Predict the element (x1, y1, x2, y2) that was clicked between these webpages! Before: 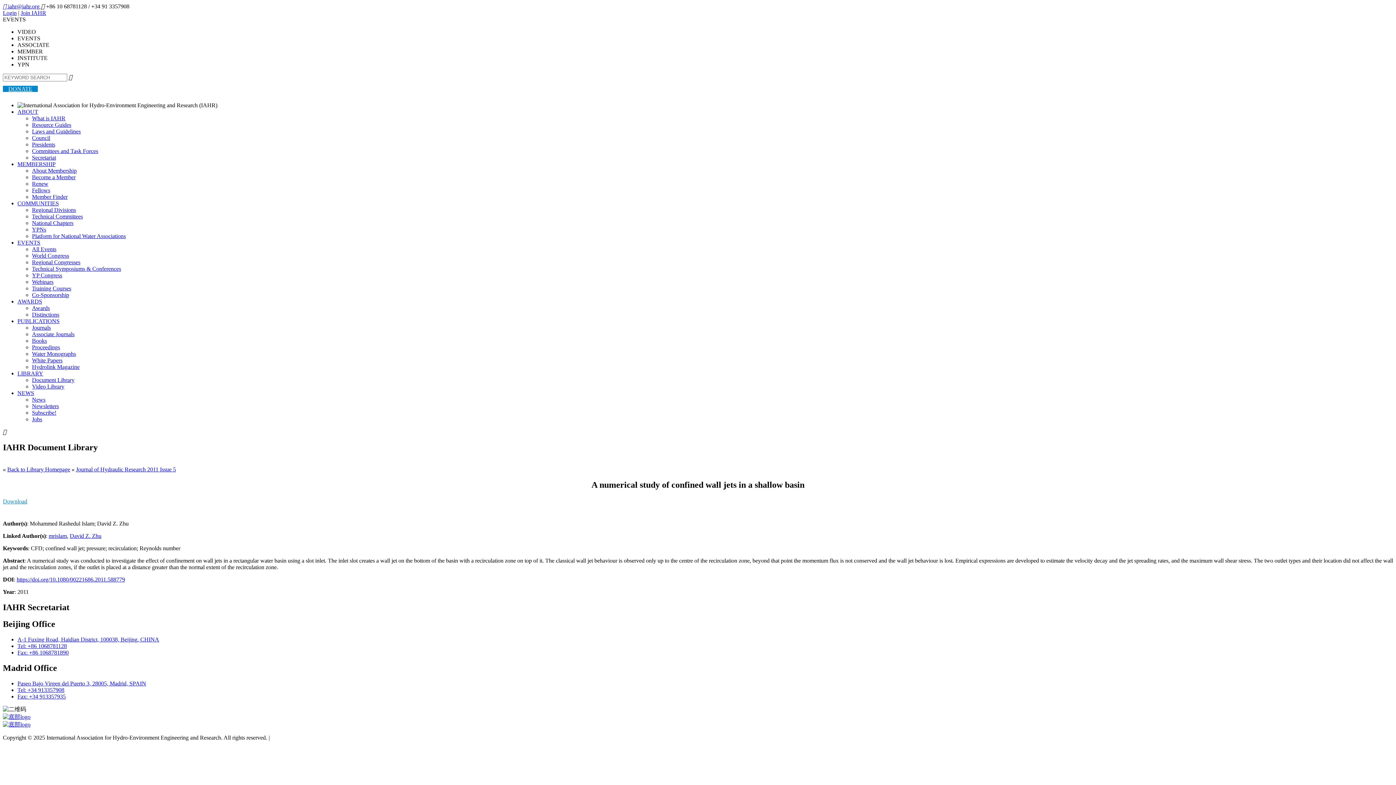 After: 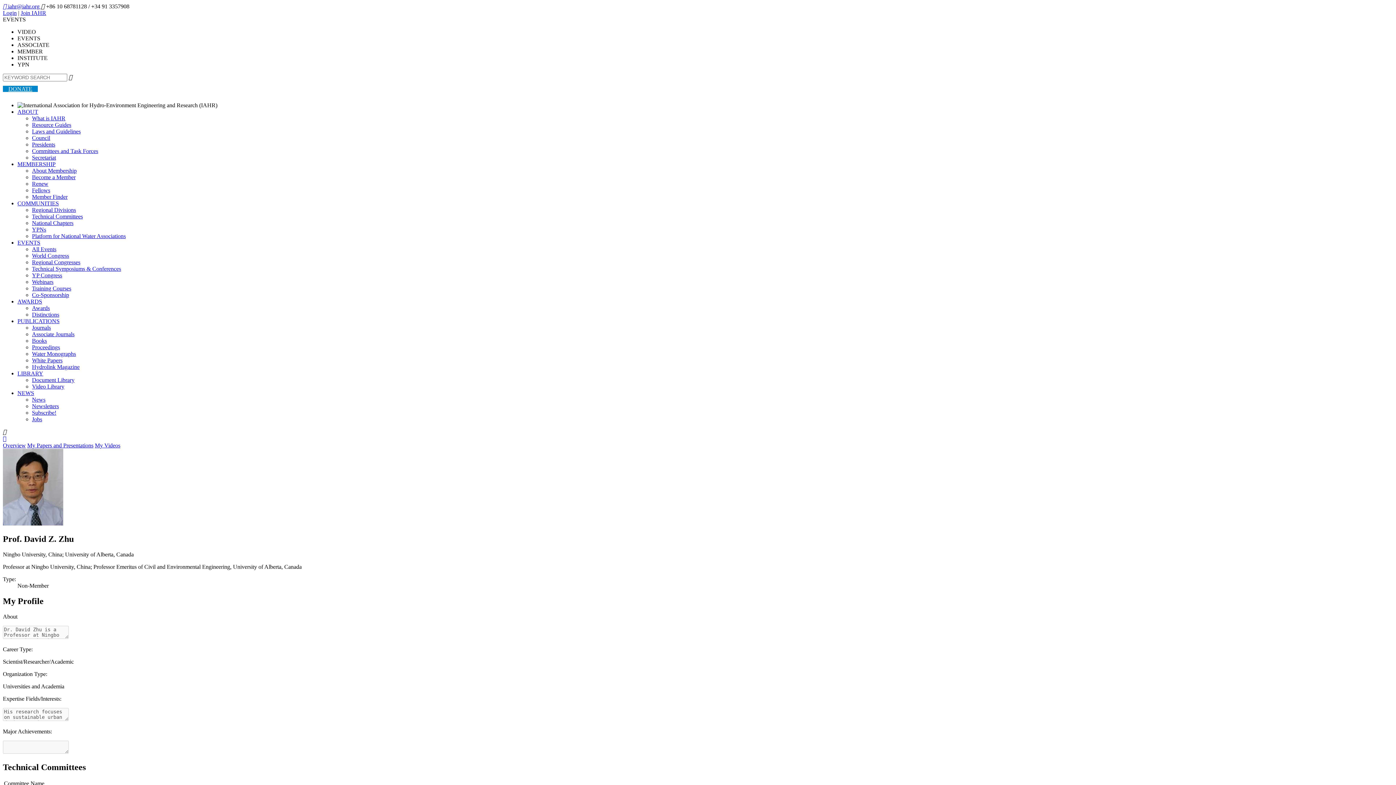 Action: label: David Z. Zhu bbox: (69, 532, 101, 539)